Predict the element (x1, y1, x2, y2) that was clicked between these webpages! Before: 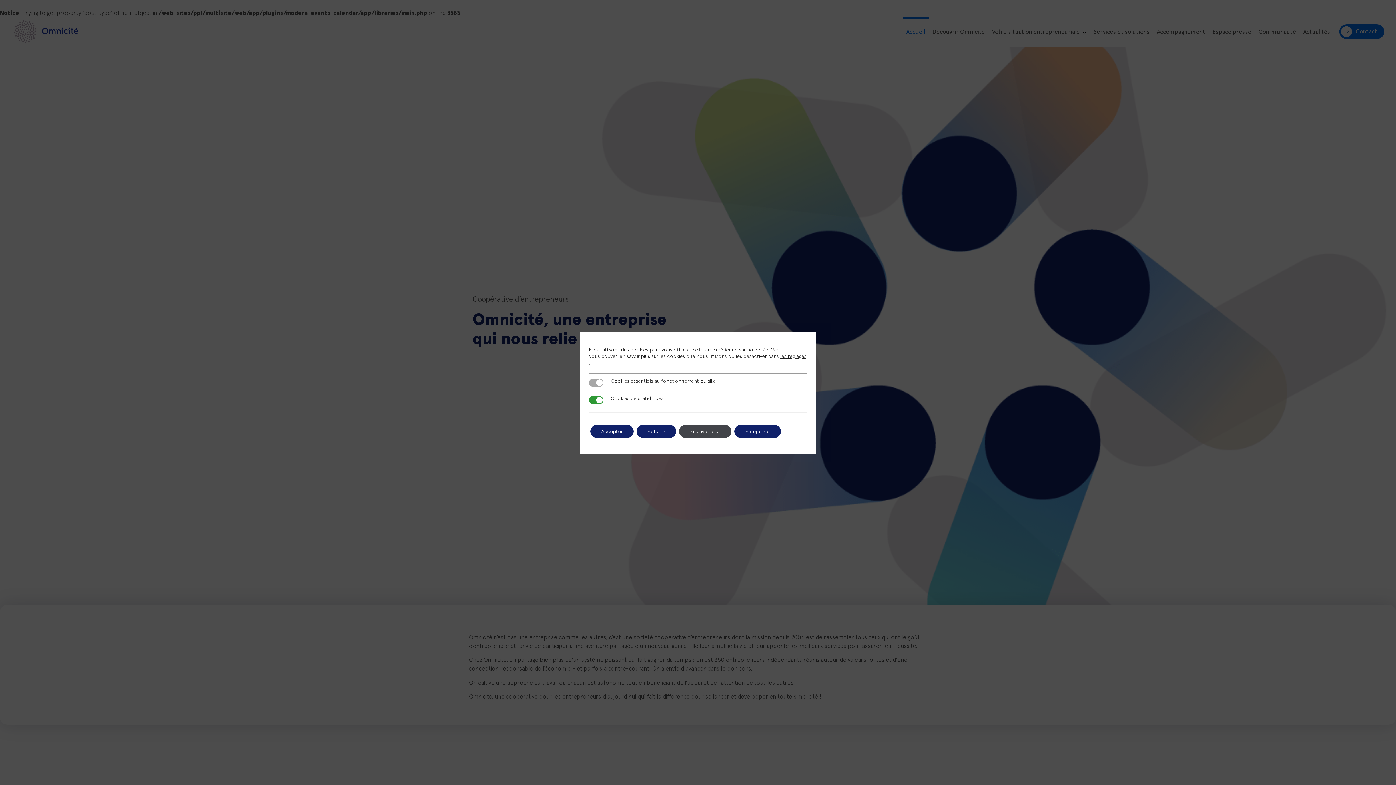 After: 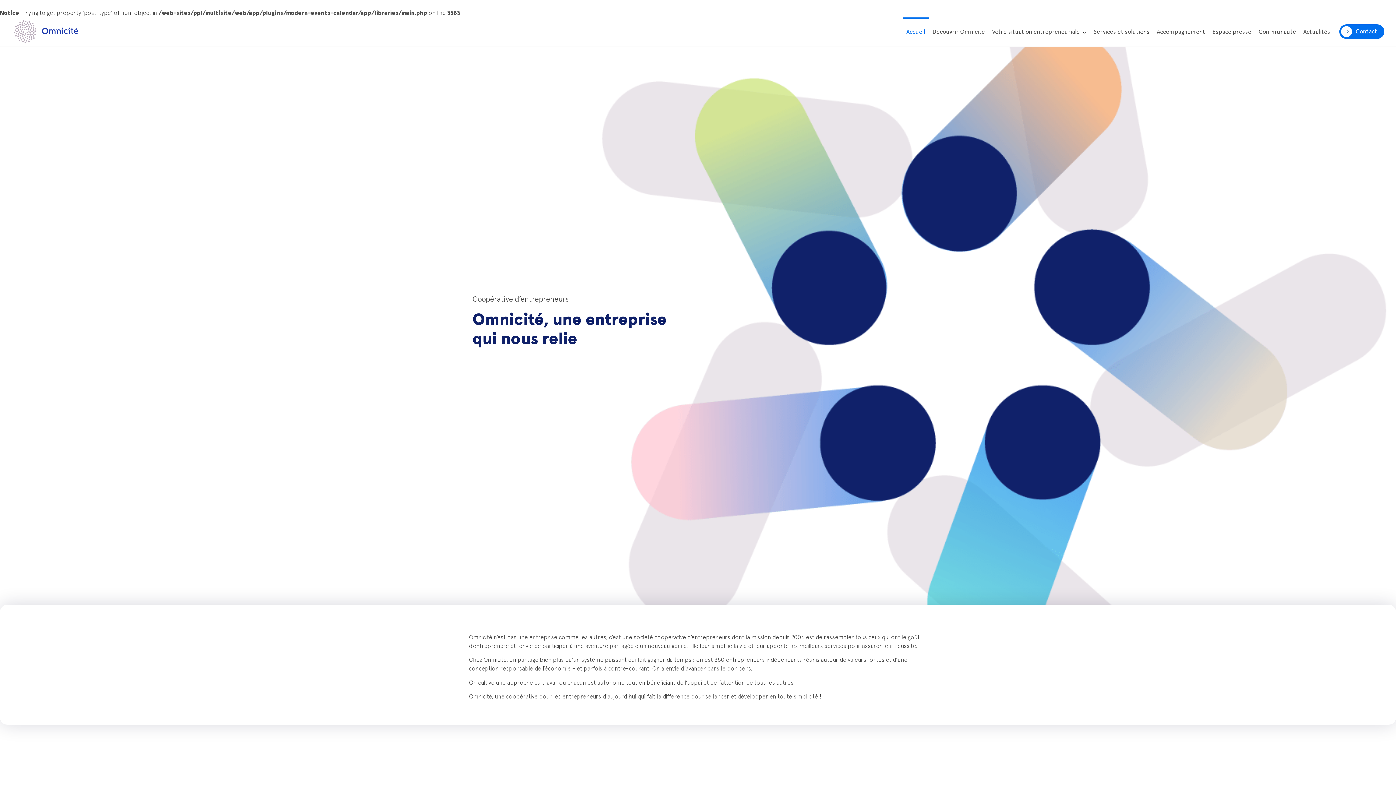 Action: bbox: (734, 424, 781, 438) label: Enregistrer